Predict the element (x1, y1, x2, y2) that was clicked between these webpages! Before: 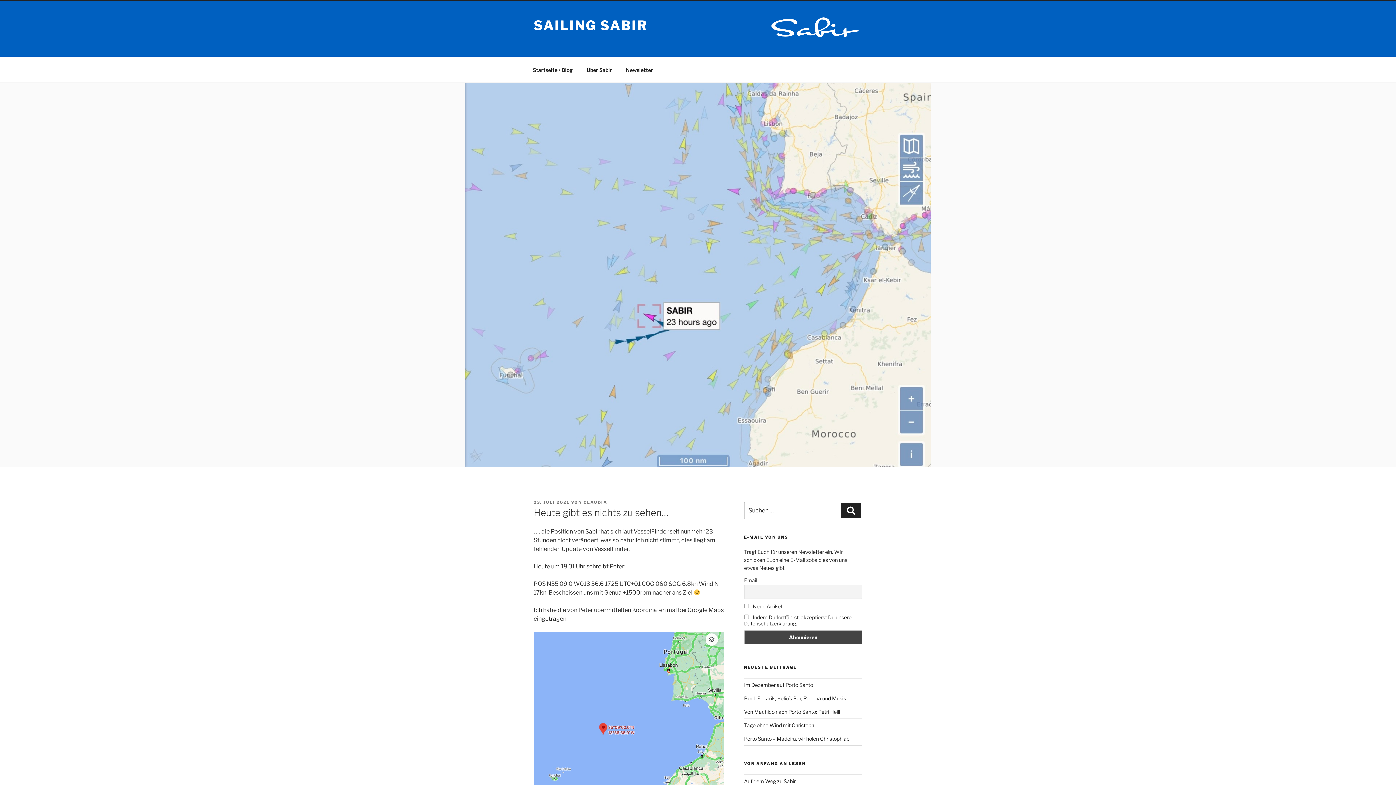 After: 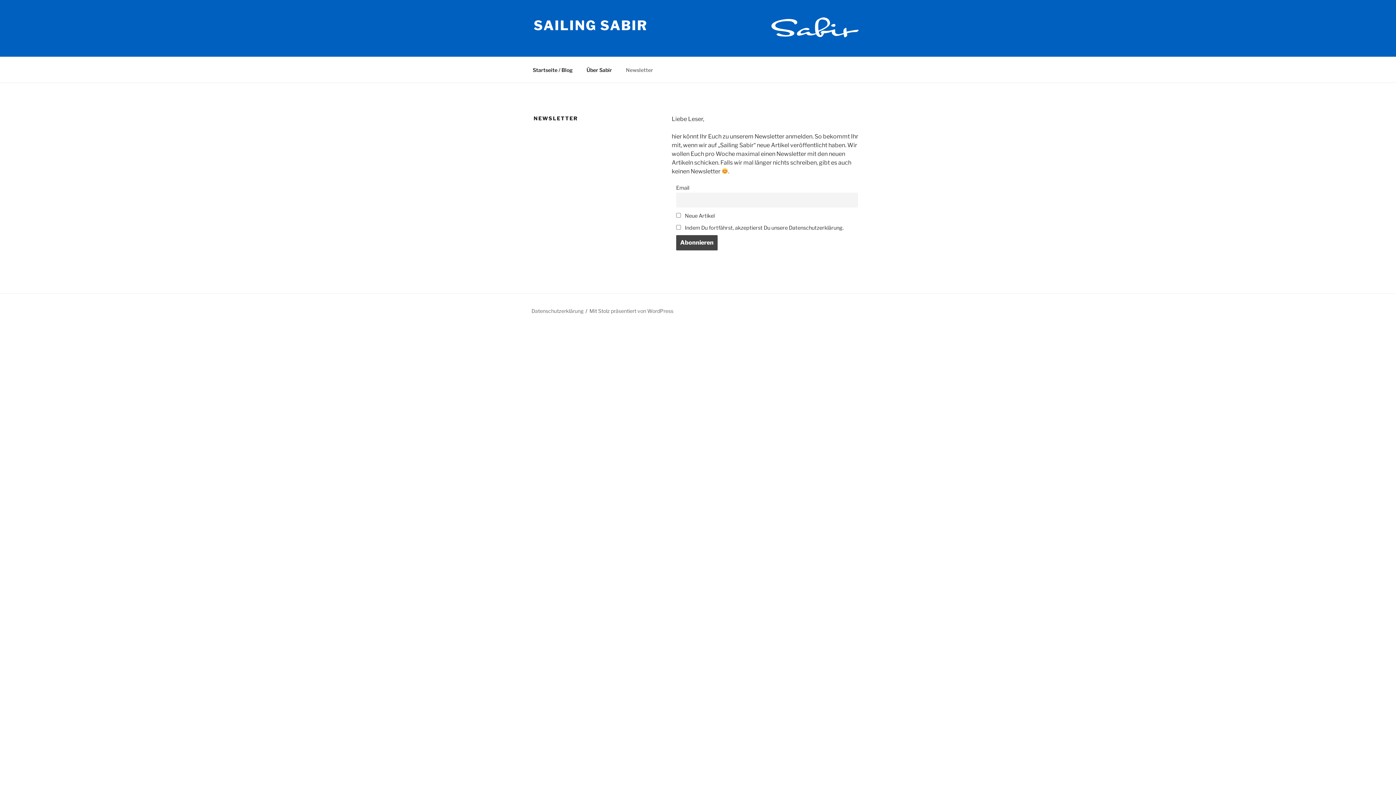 Action: label: Newsletter bbox: (619, 60, 659, 78)